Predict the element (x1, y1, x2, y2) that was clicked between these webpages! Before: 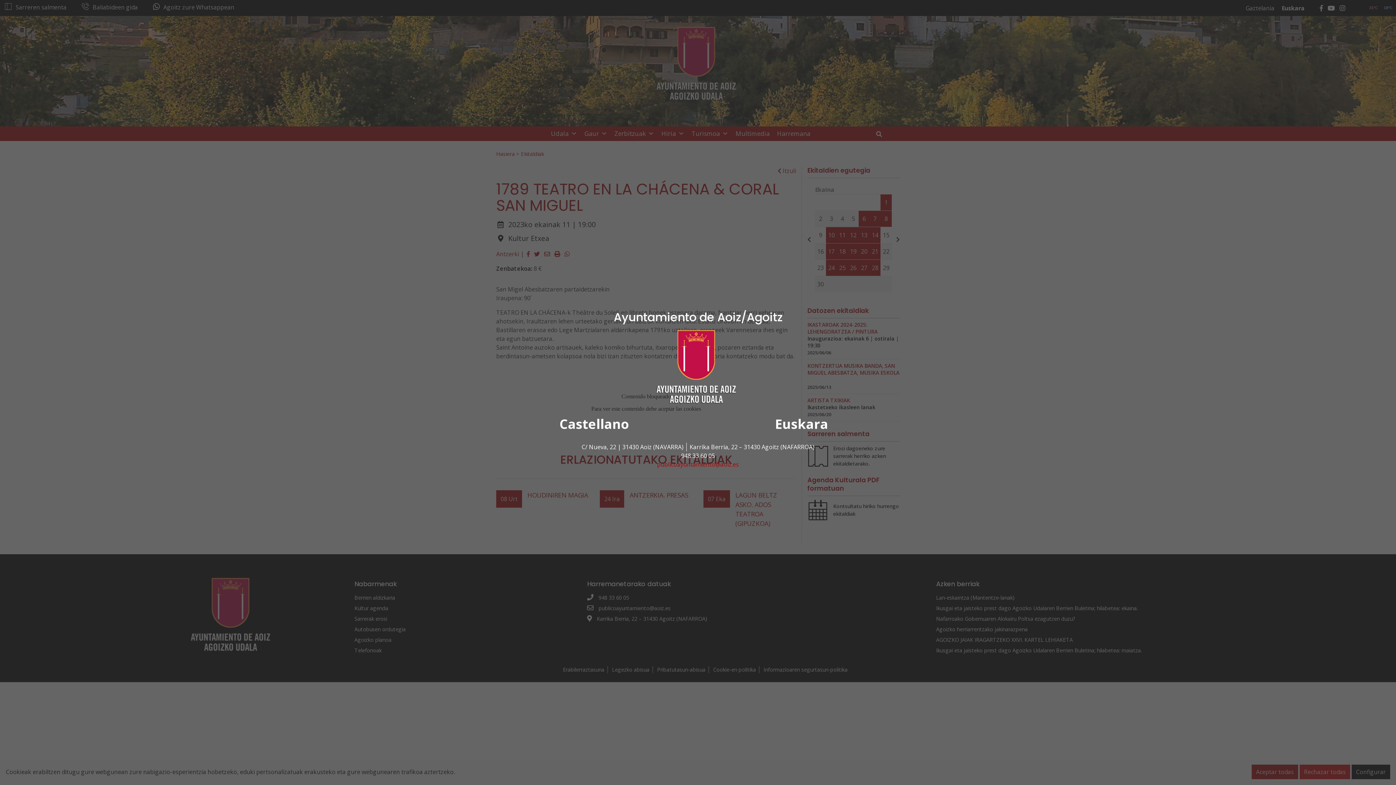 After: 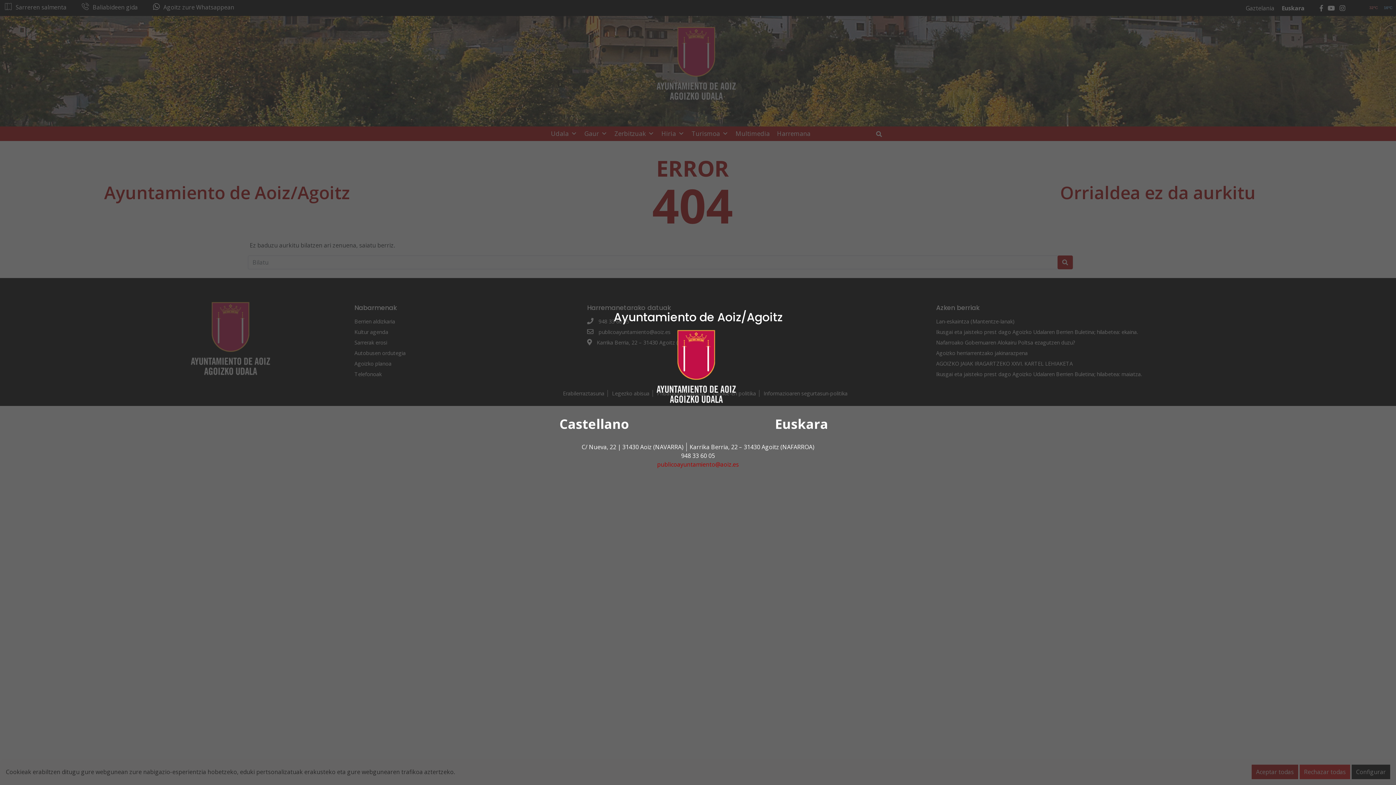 Action: label: publicoayuntamiento@aoiz.es bbox: (657, 460, 739, 468)